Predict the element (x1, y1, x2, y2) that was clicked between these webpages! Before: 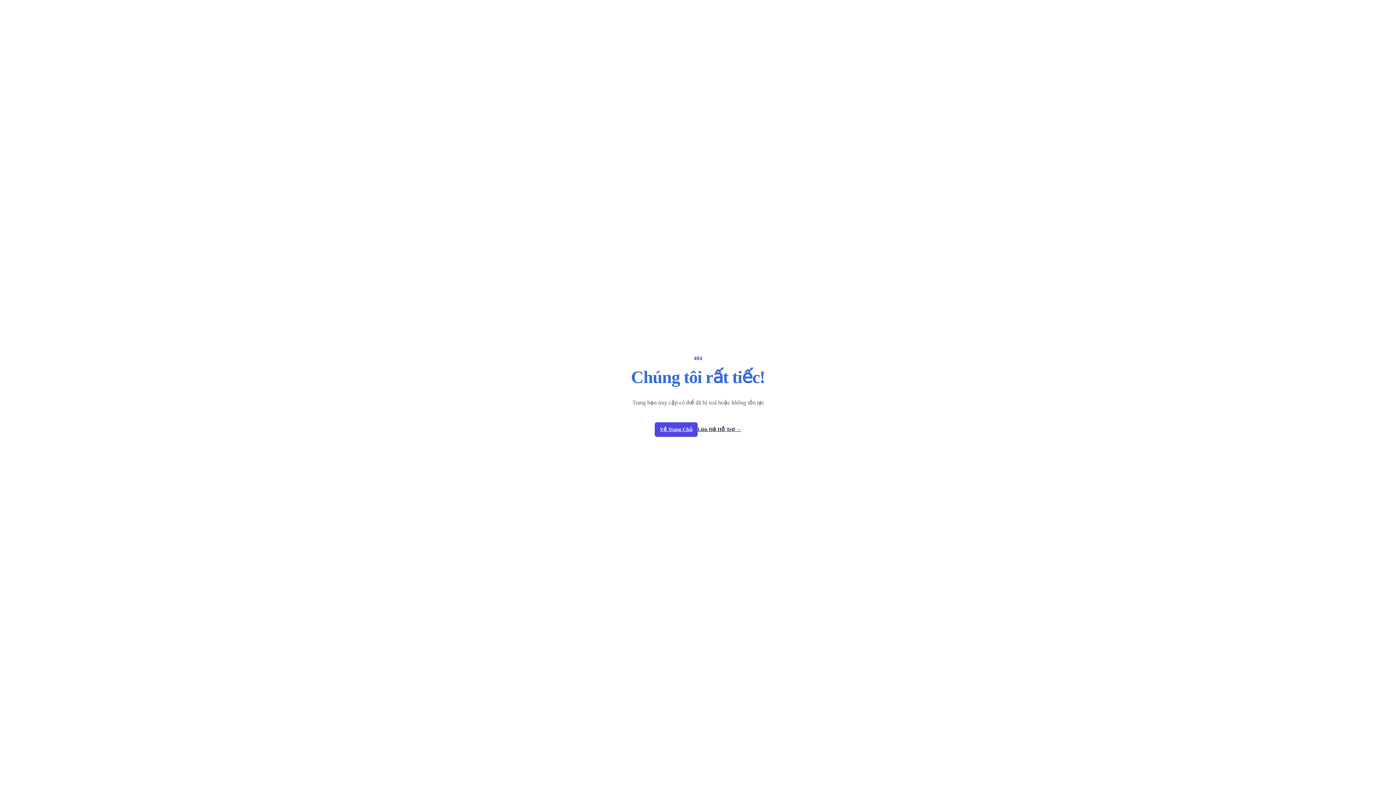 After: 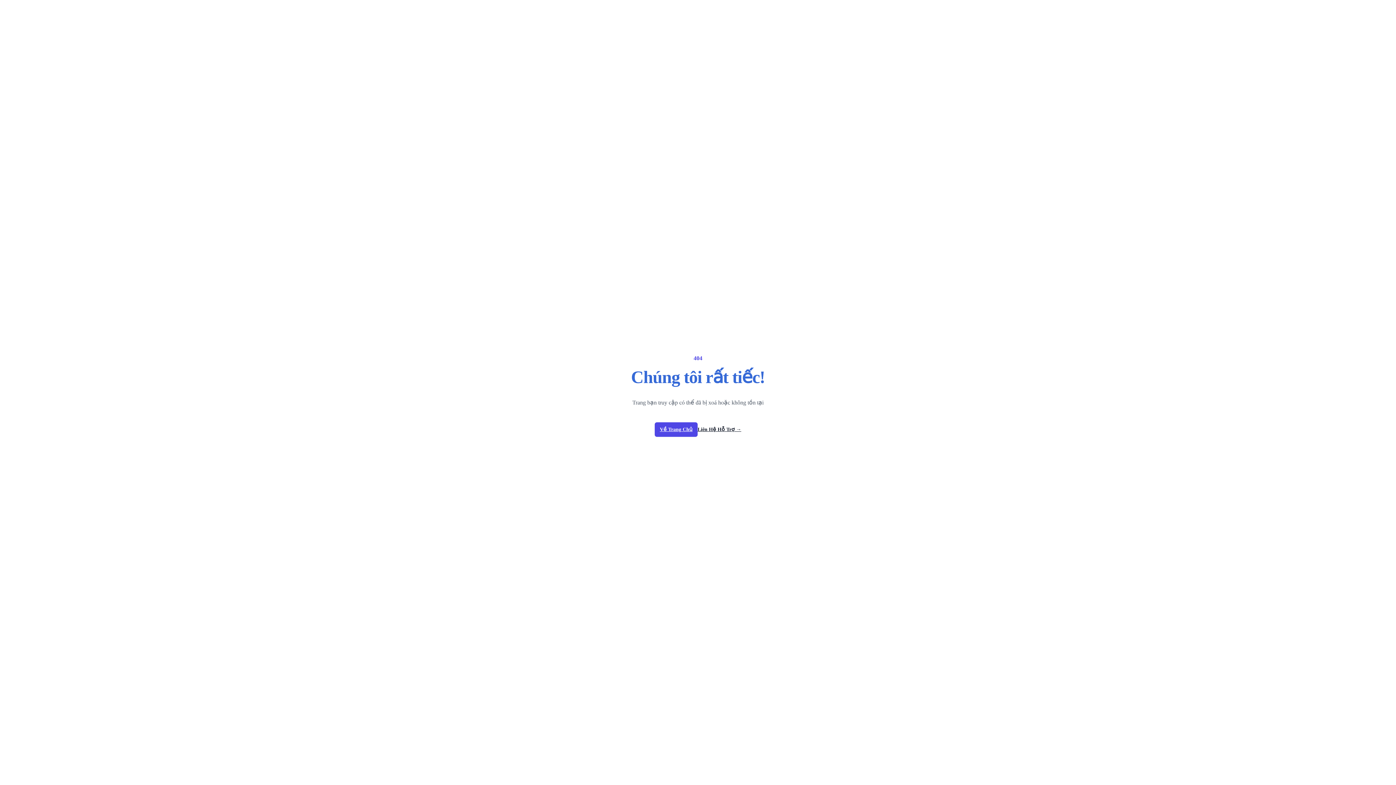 Action: label: Liên Hệ Hỗ Trợ → bbox: (697, 426, 741, 433)